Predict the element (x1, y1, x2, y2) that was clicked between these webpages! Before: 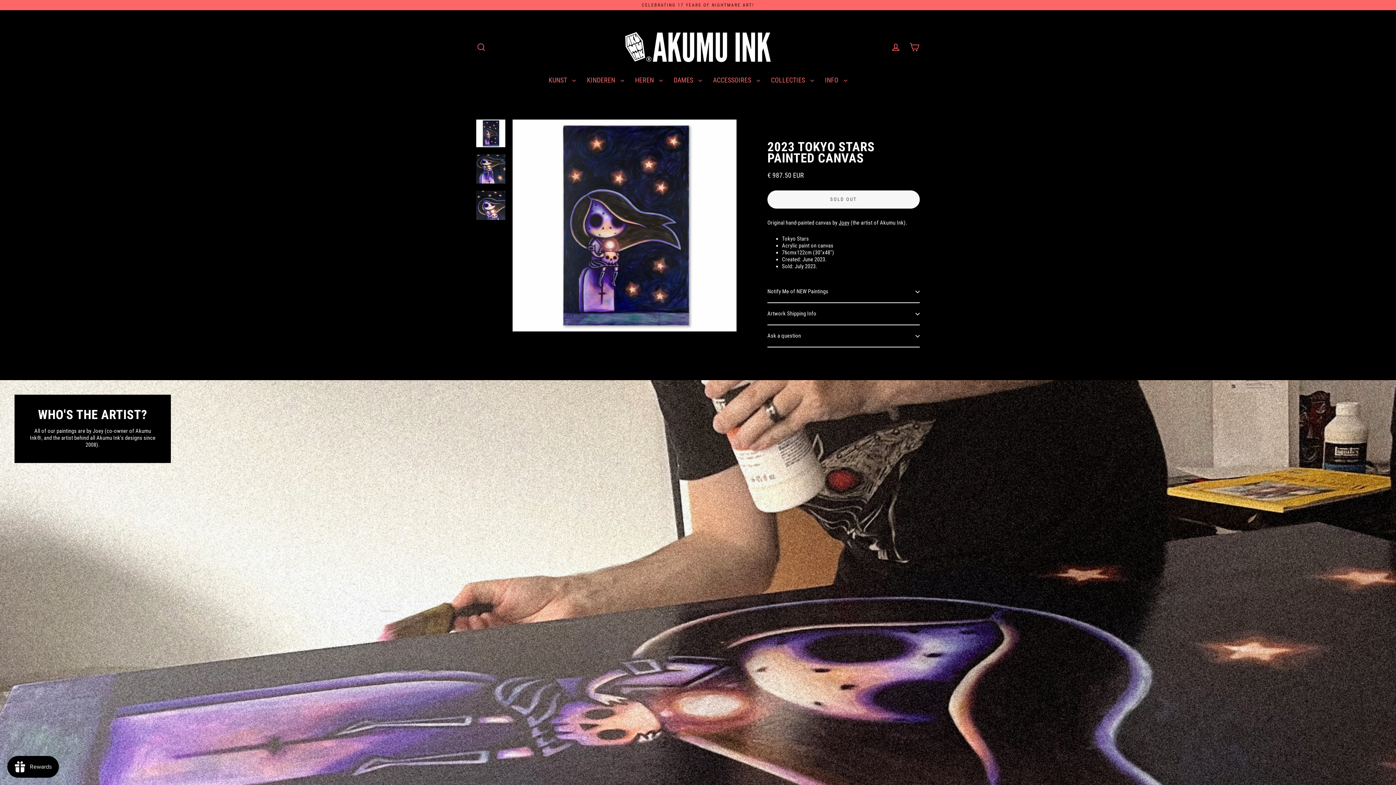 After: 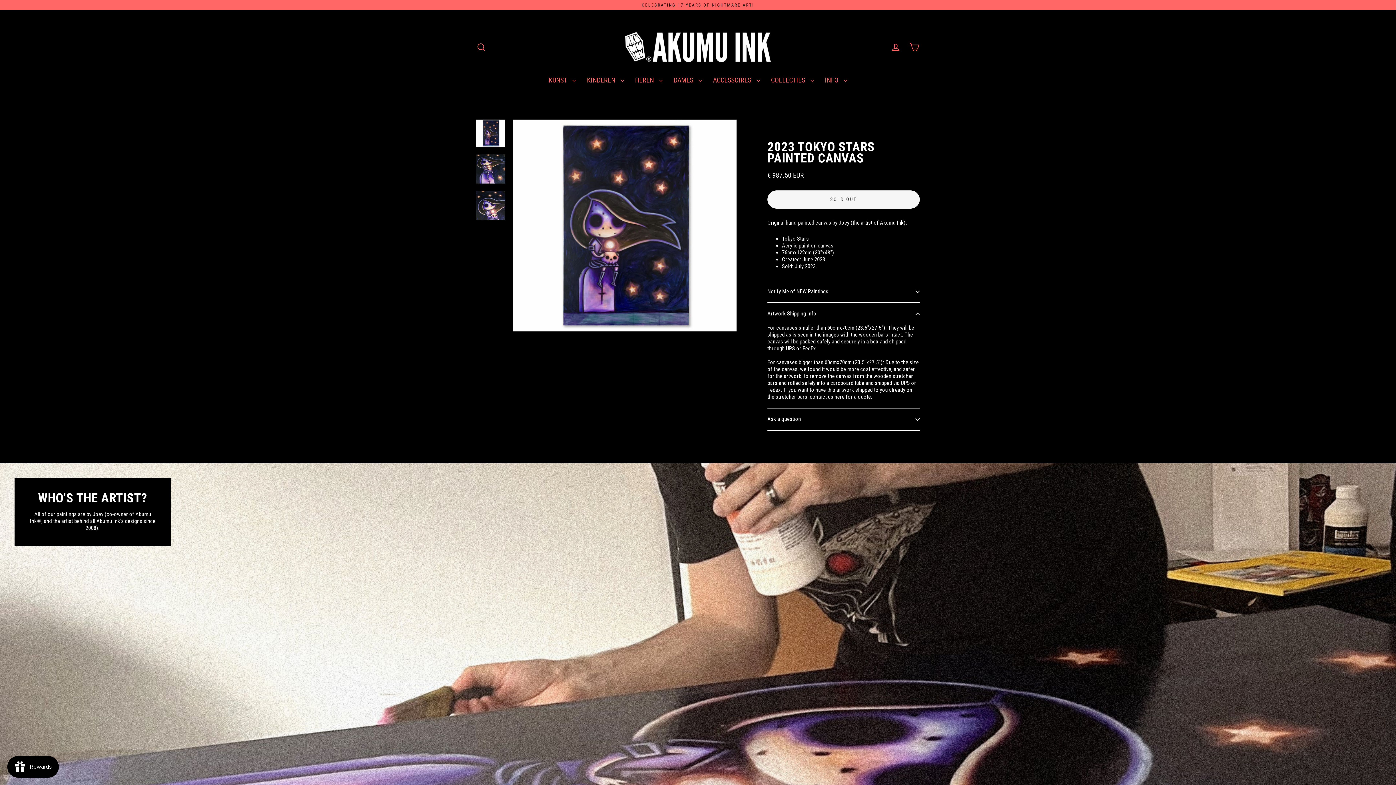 Action: bbox: (767, 303, 920, 324) label: Artwork Shipping Info